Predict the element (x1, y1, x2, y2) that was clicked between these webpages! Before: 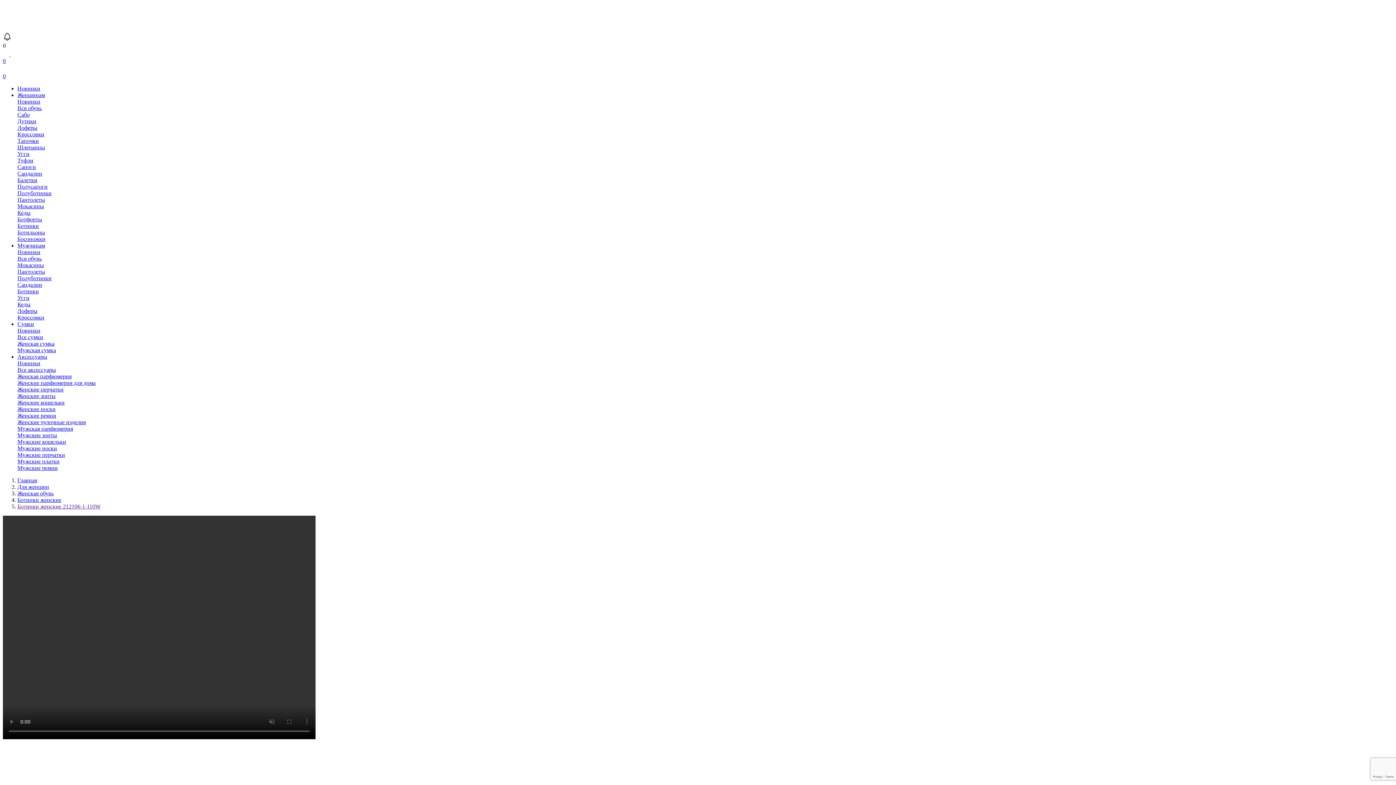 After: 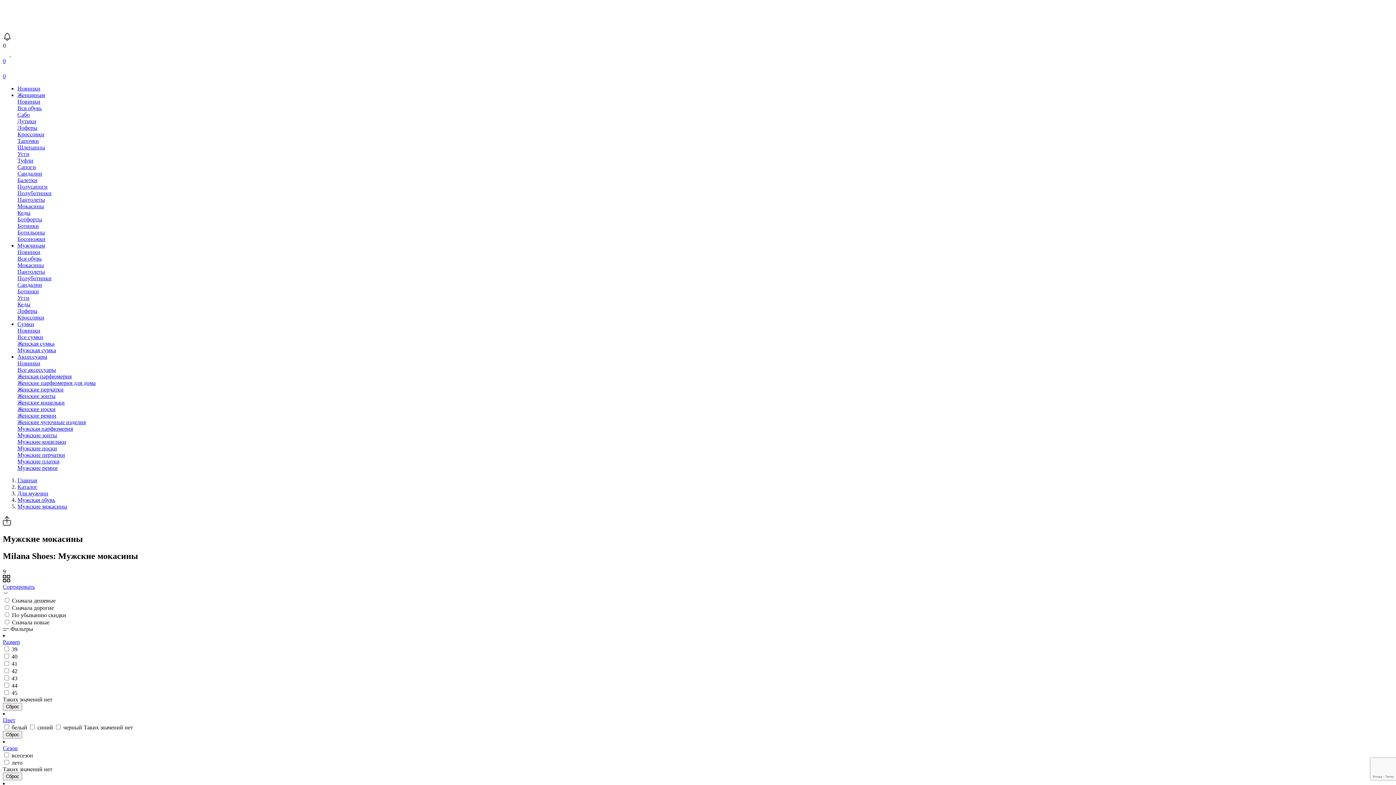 Action: bbox: (17, 262, 44, 268) label: Мокасины